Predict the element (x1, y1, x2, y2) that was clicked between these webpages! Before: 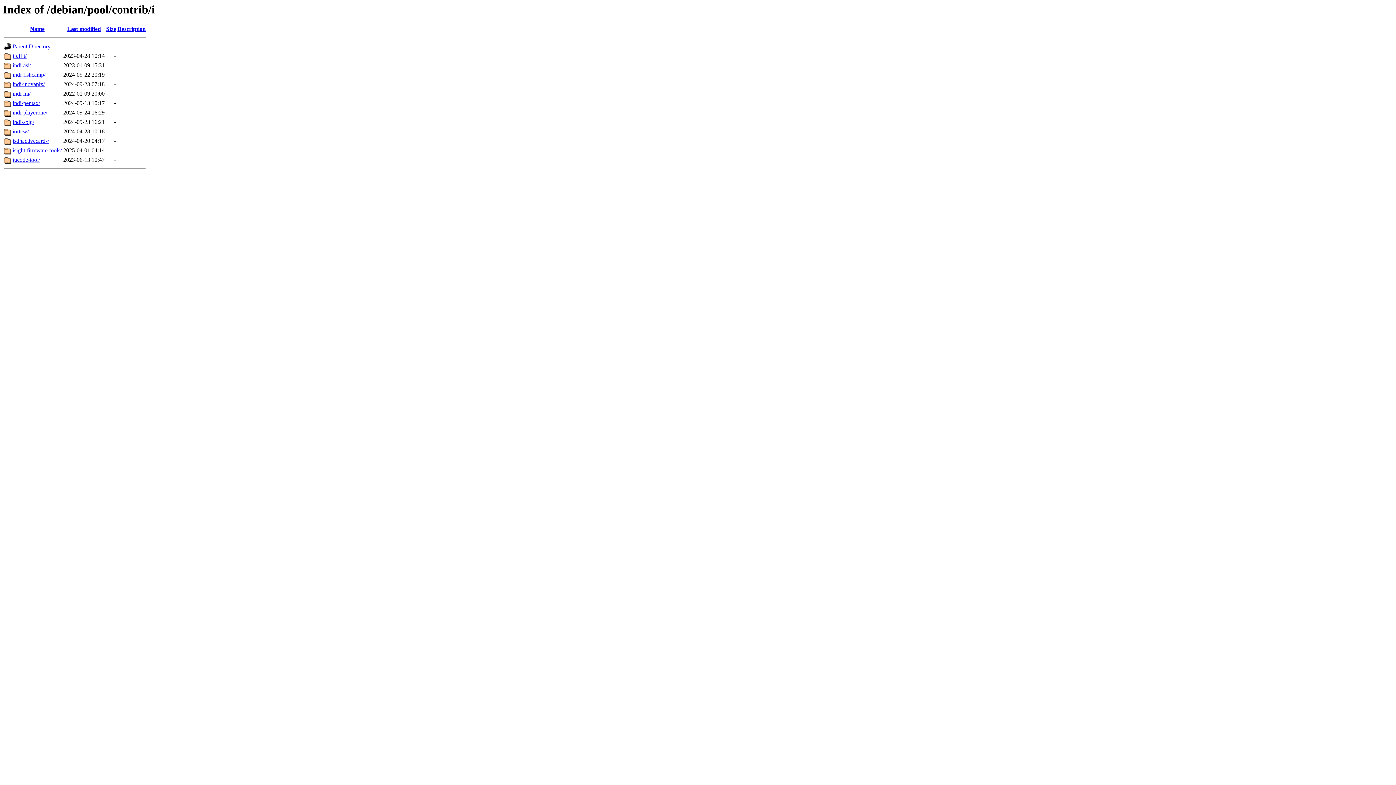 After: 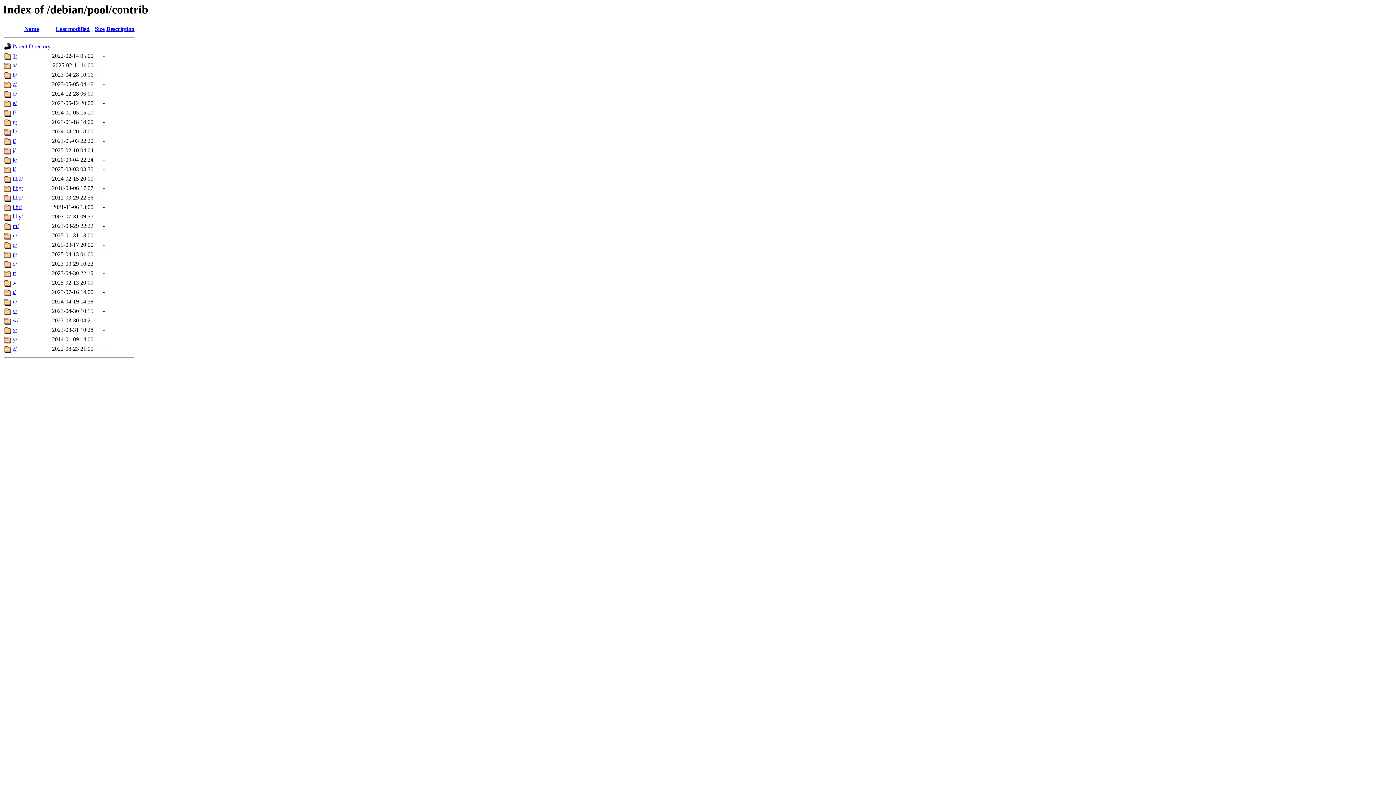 Action: bbox: (12, 43, 50, 49) label: Parent Directory